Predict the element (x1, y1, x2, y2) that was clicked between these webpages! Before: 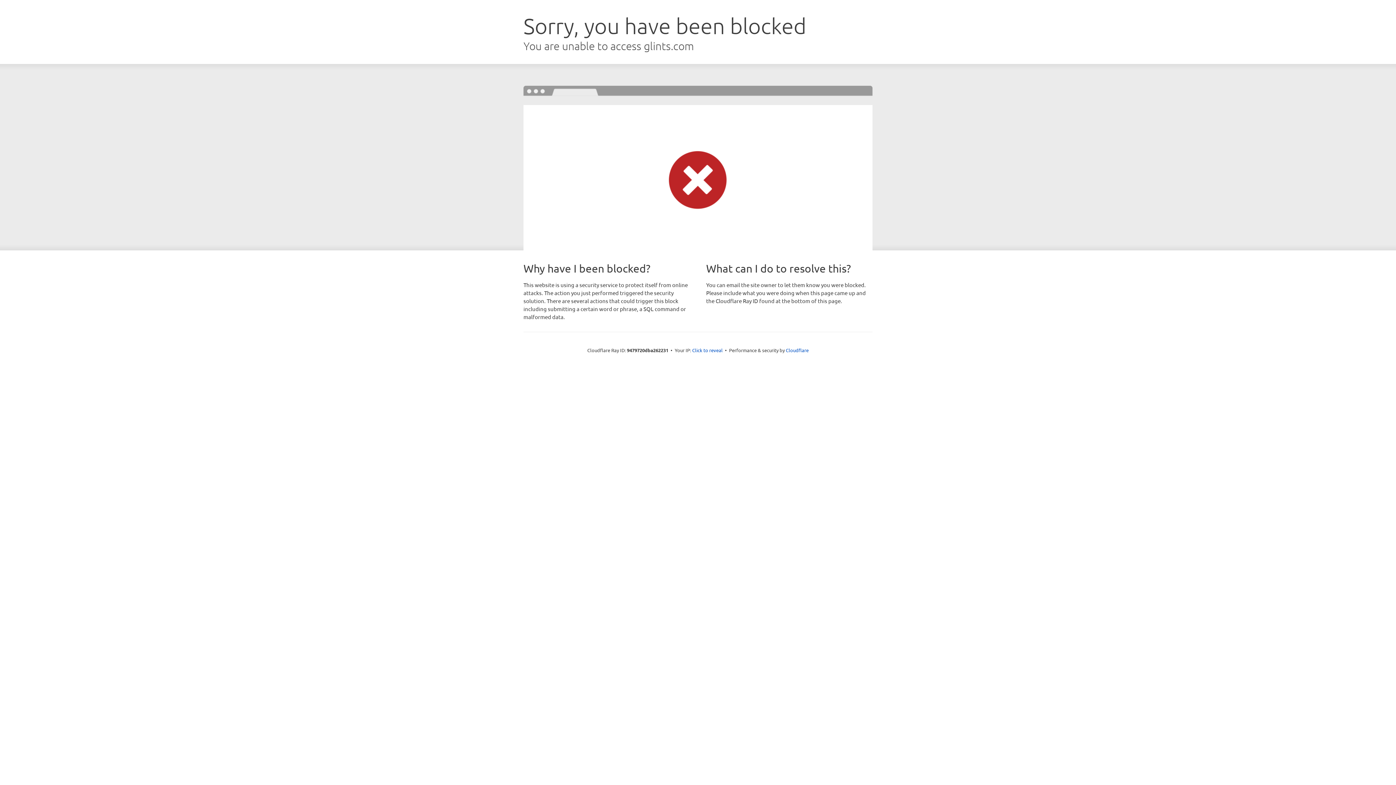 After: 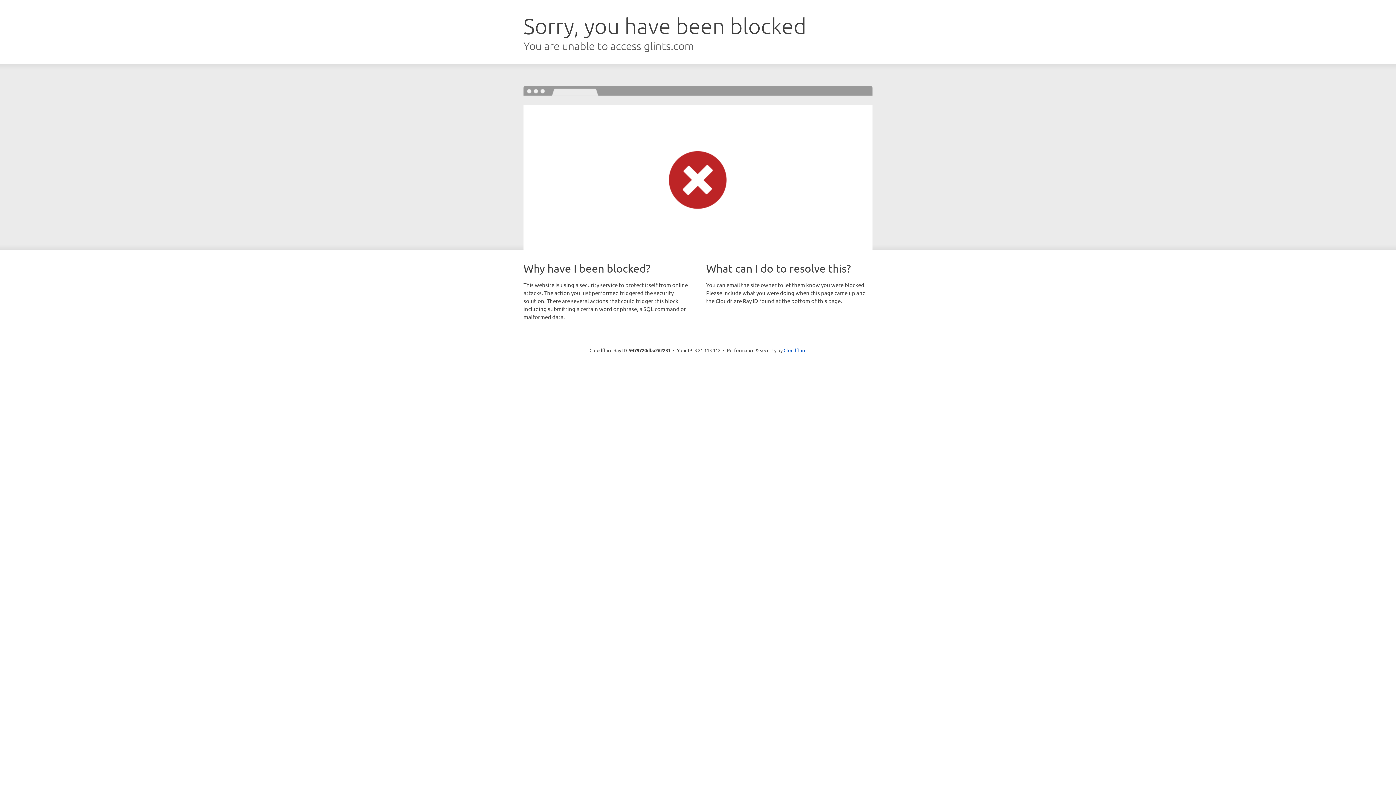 Action: bbox: (692, 346, 722, 353) label: Click to reveal